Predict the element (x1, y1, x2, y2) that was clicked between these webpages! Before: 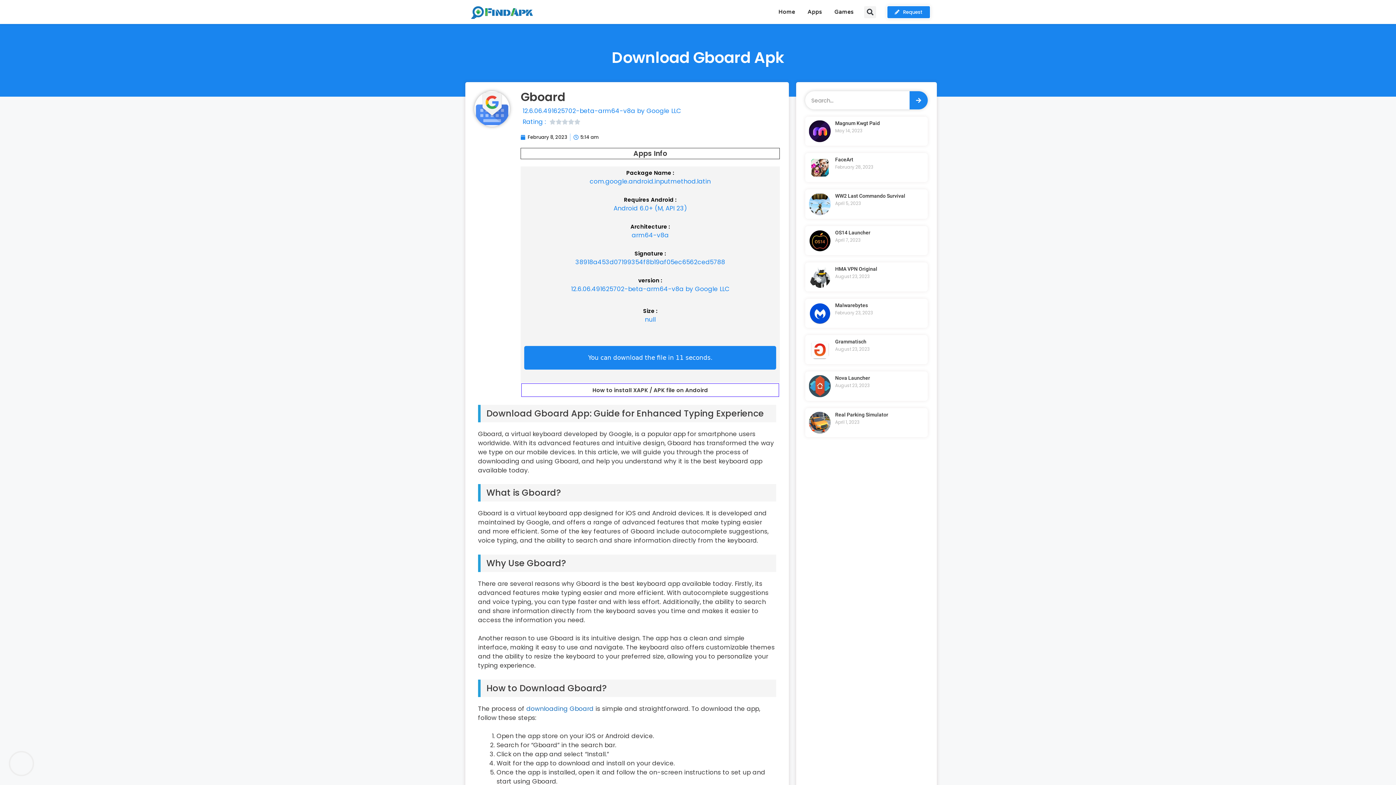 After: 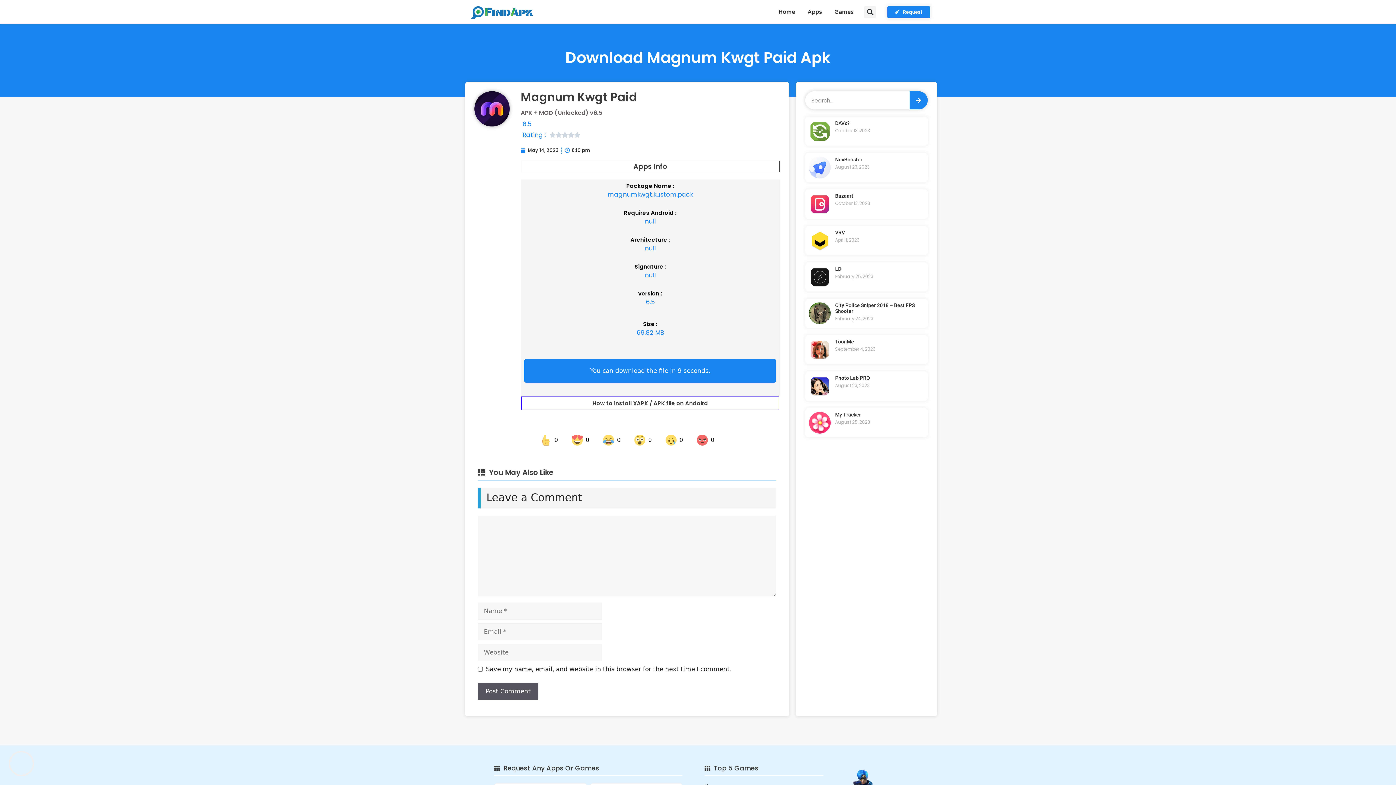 Action: bbox: (809, 120, 830, 142)